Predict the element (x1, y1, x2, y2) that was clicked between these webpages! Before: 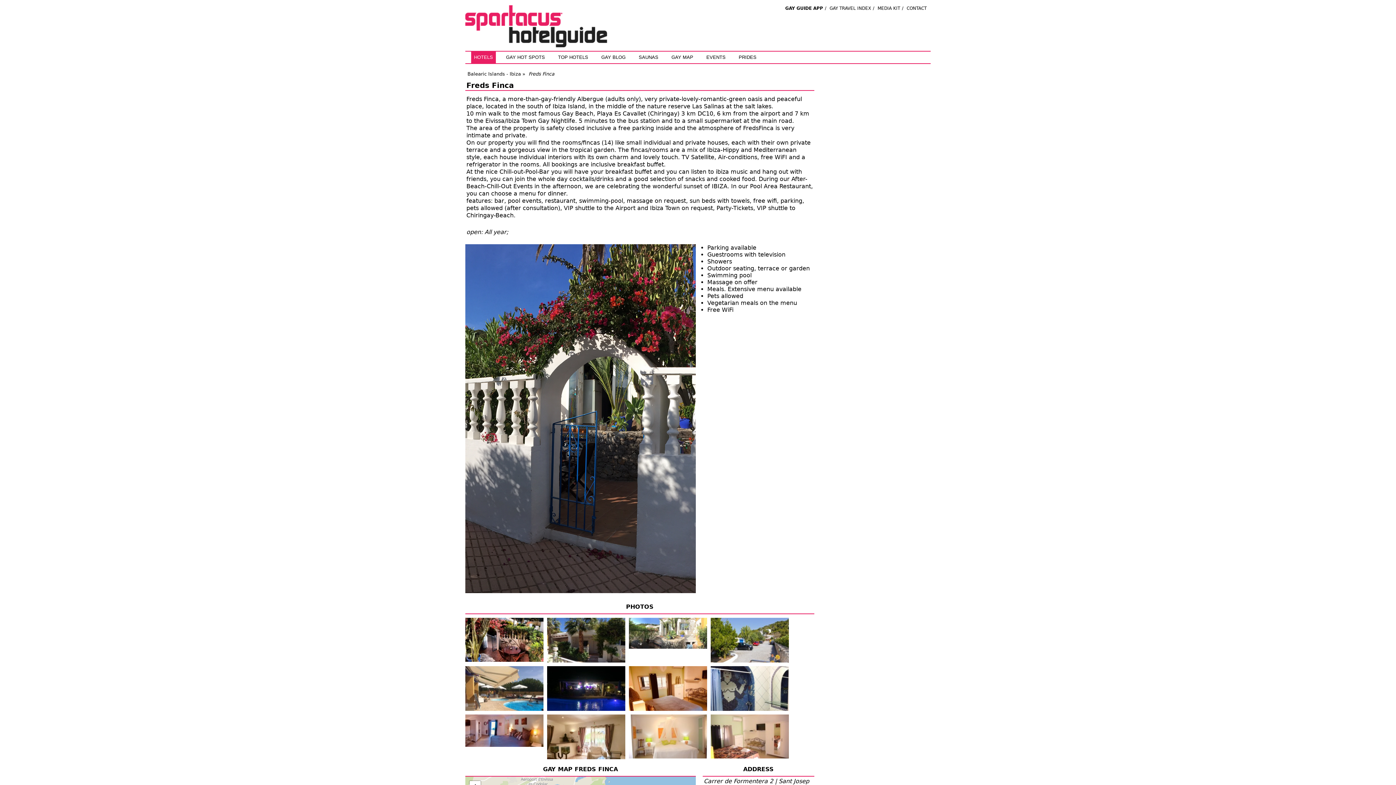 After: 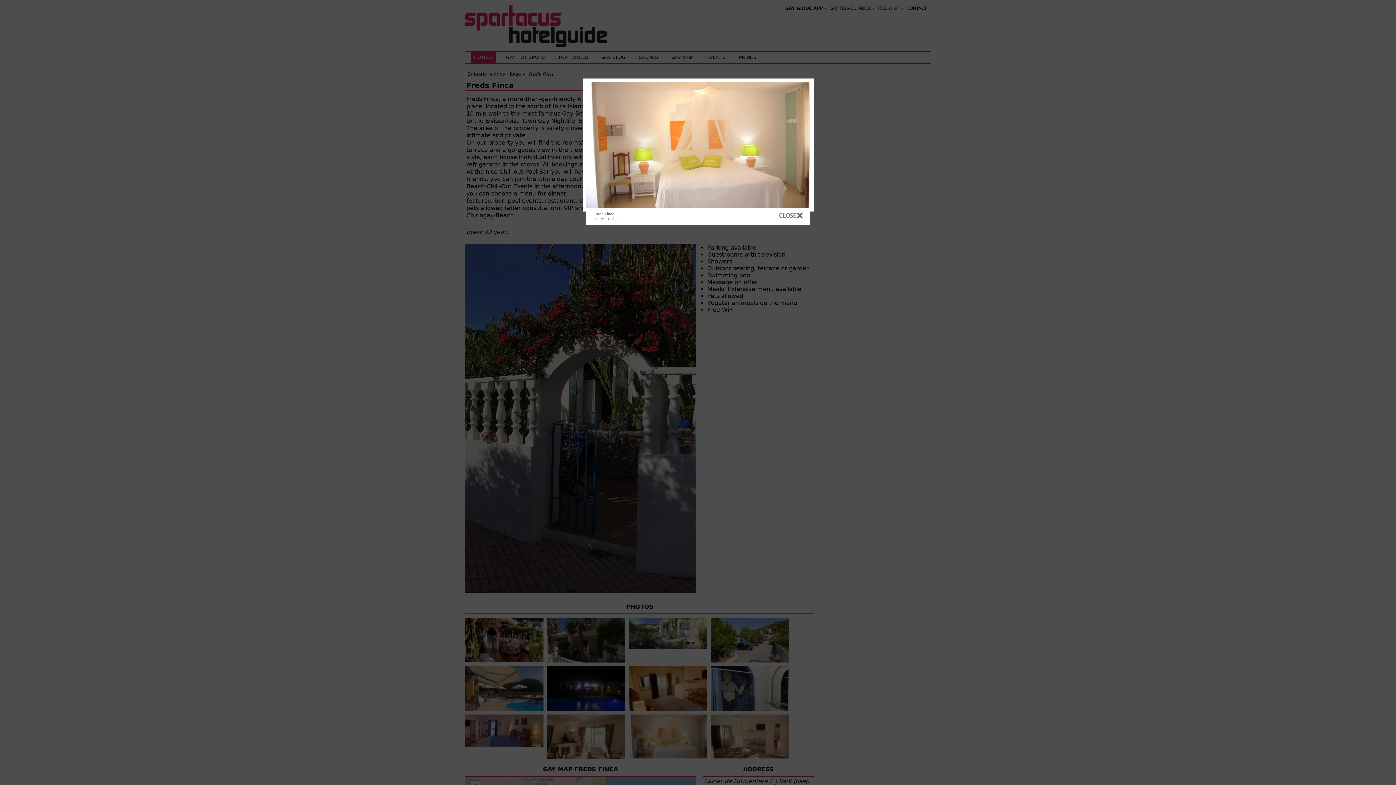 Action: bbox: (629, 755, 707, 759)